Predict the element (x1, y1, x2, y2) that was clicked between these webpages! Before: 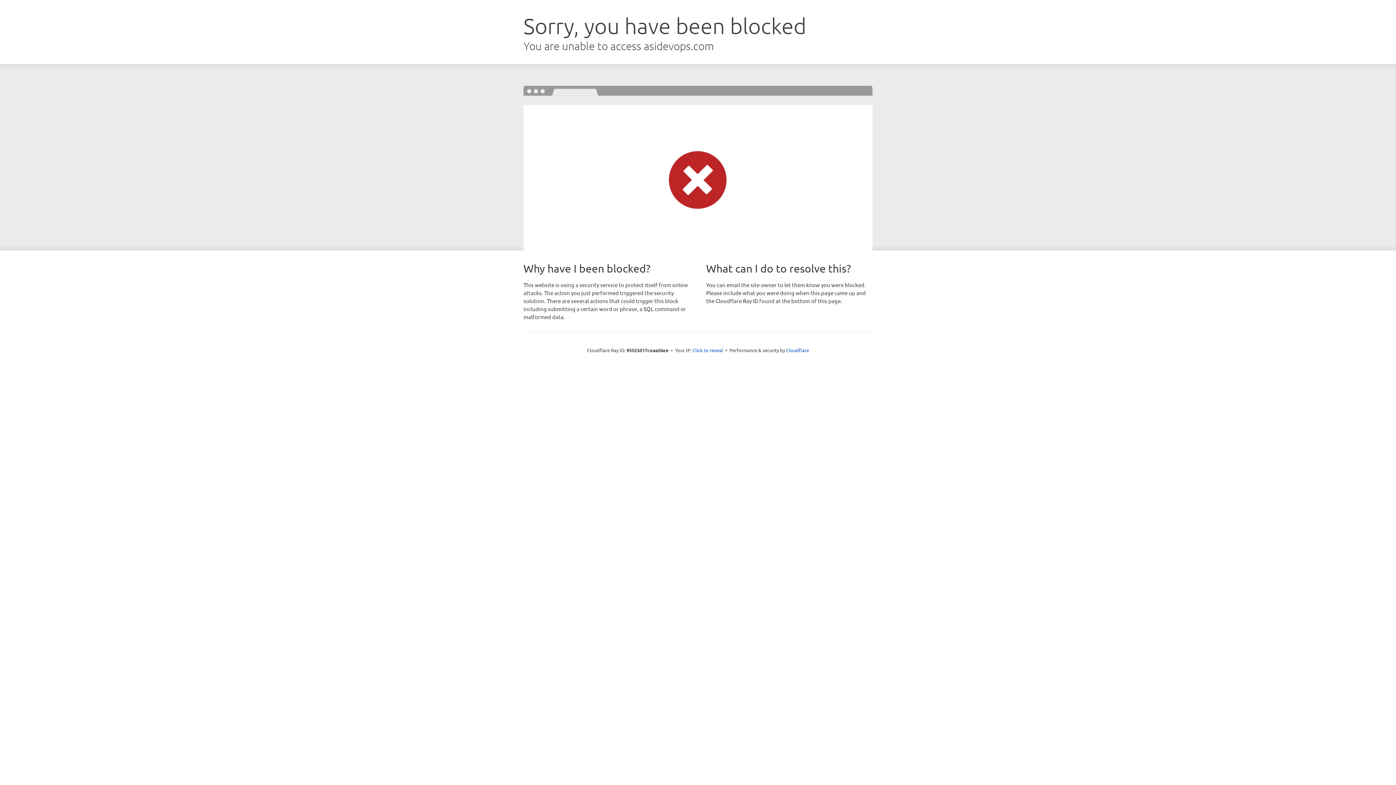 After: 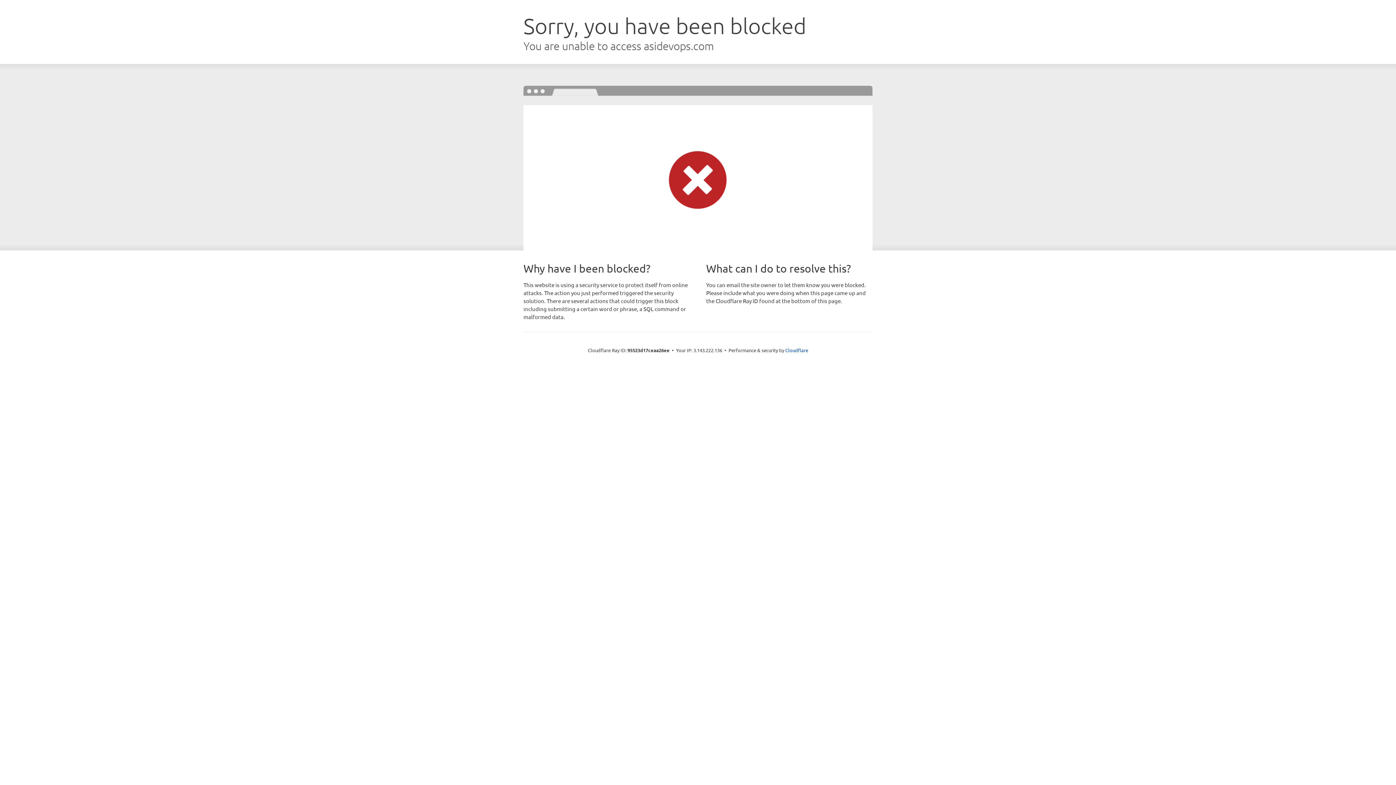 Action: bbox: (692, 346, 723, 353) label: Click to reveal